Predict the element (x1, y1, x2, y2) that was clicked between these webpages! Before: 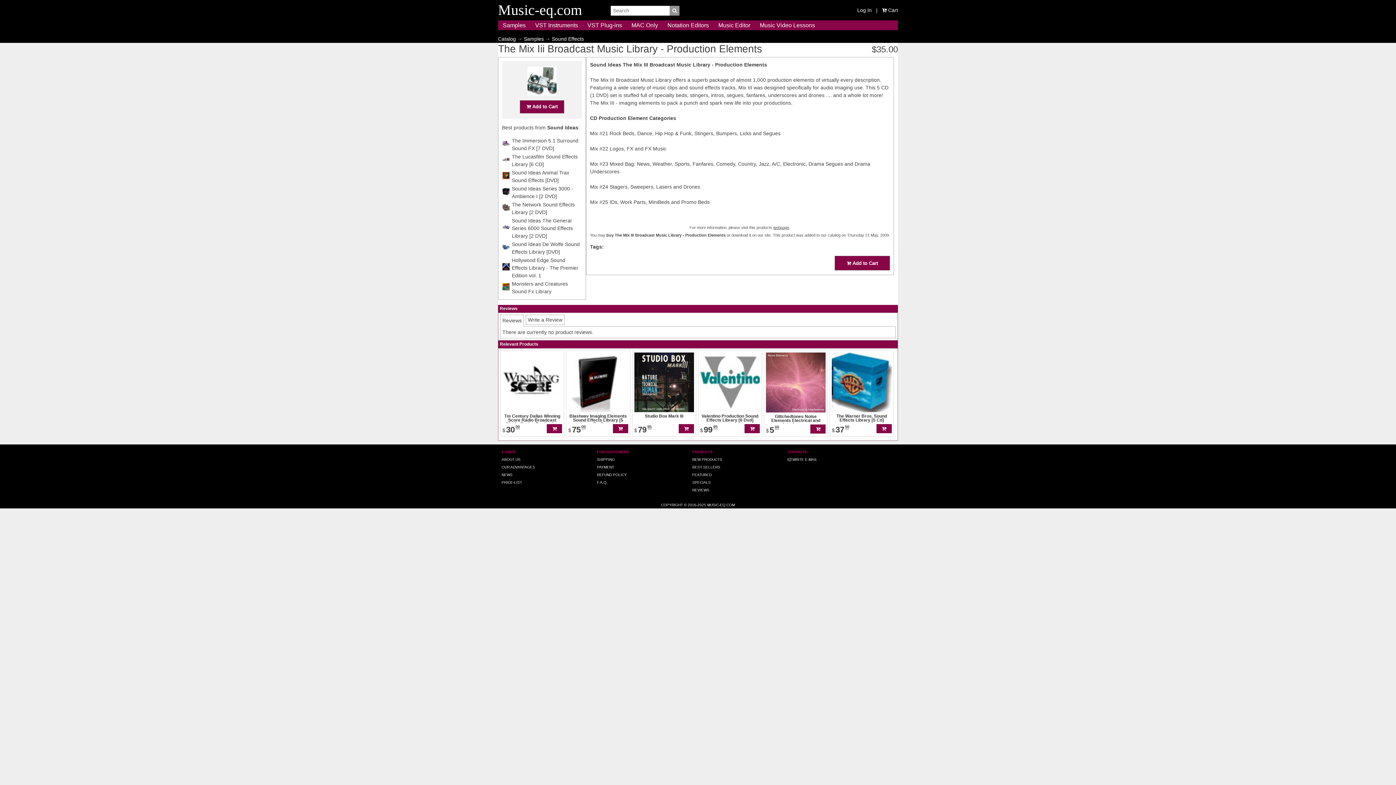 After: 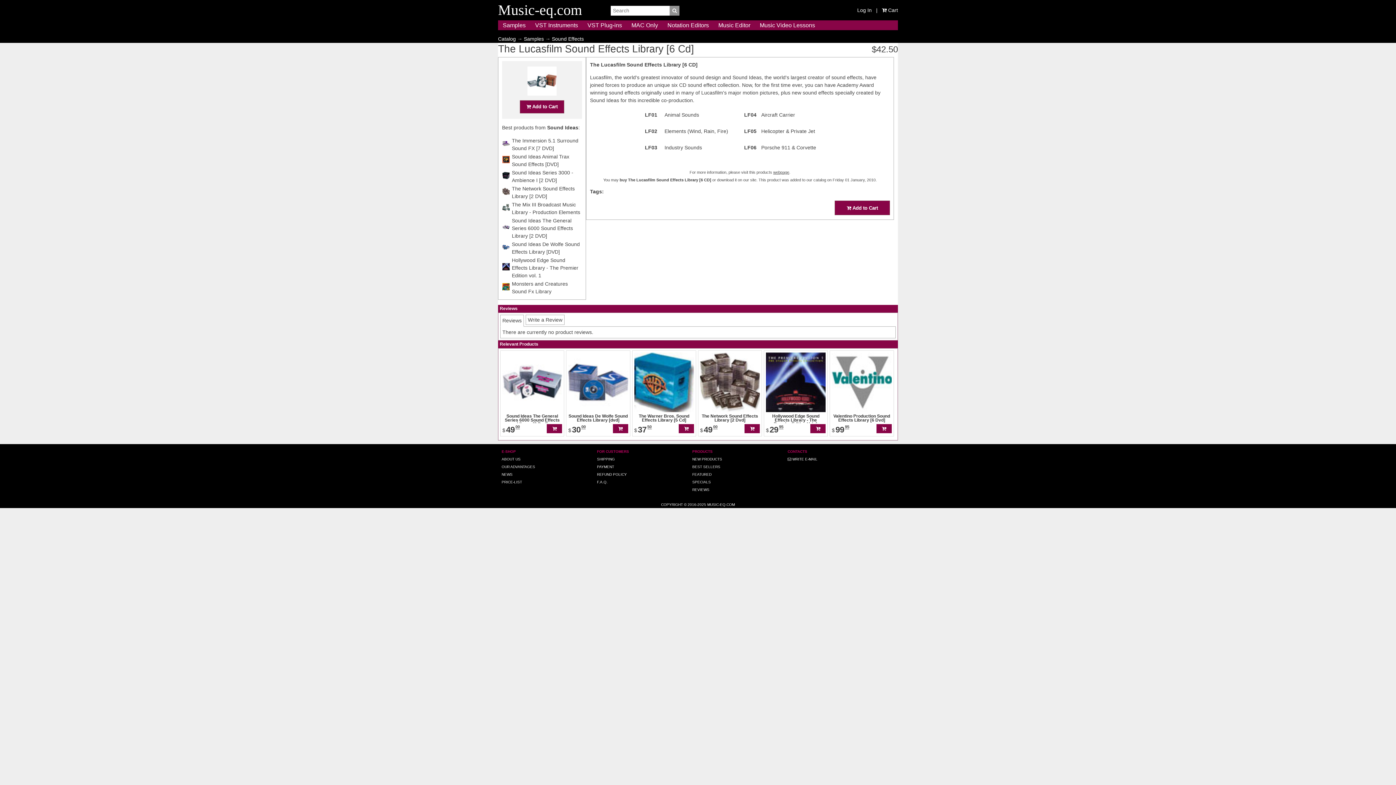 Action: bbox: (502, 158, 509, 164)